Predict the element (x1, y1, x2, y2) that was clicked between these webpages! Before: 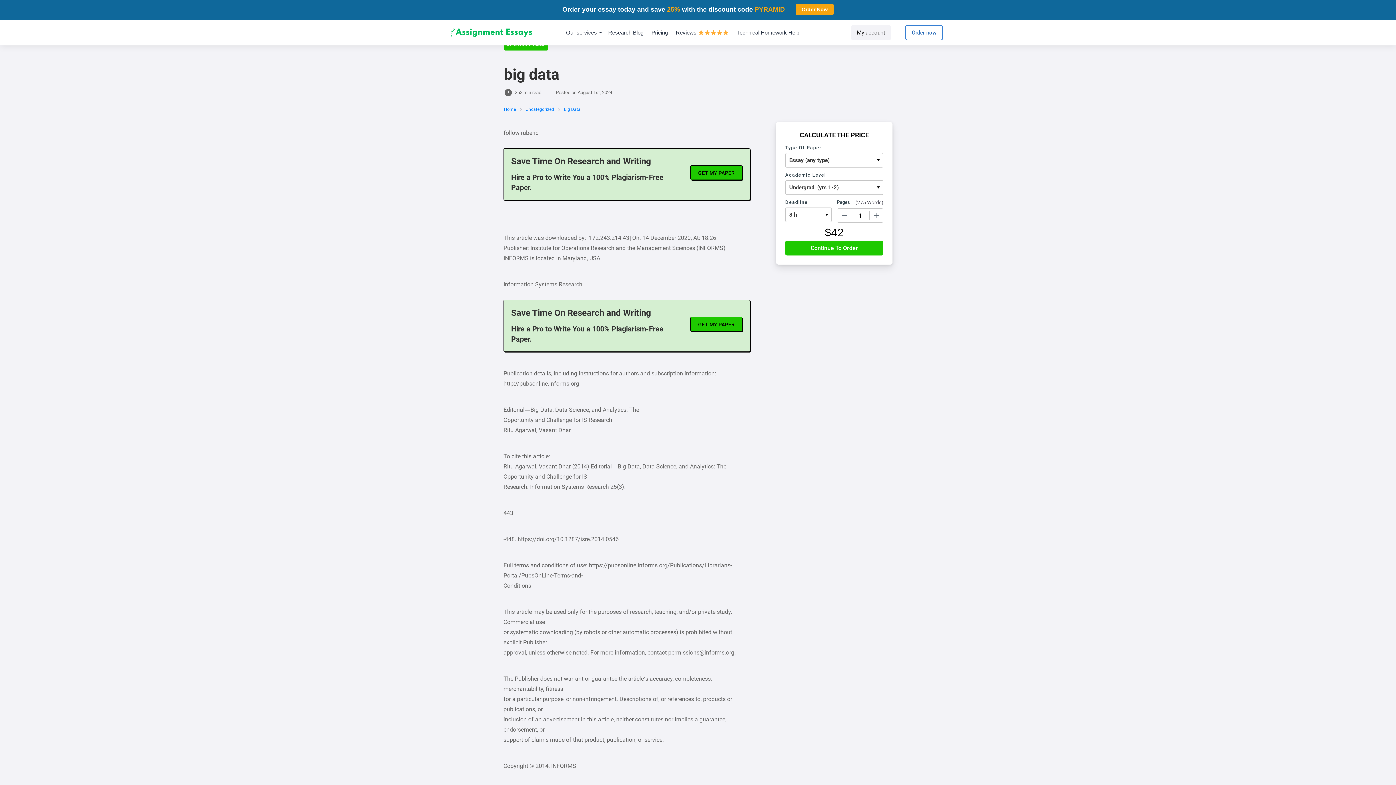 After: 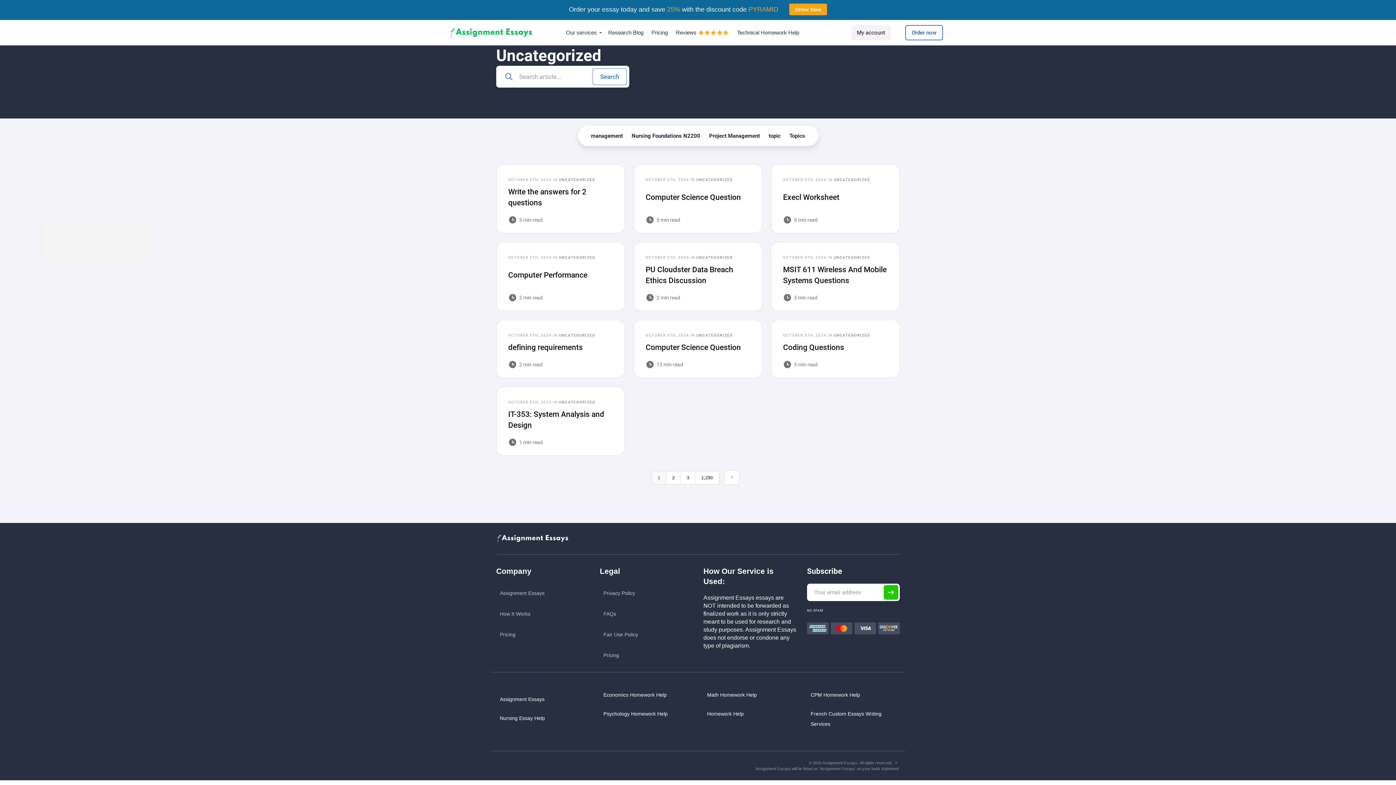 Action: label: Uncategorized  bbox: (525, 106, 555, 112)